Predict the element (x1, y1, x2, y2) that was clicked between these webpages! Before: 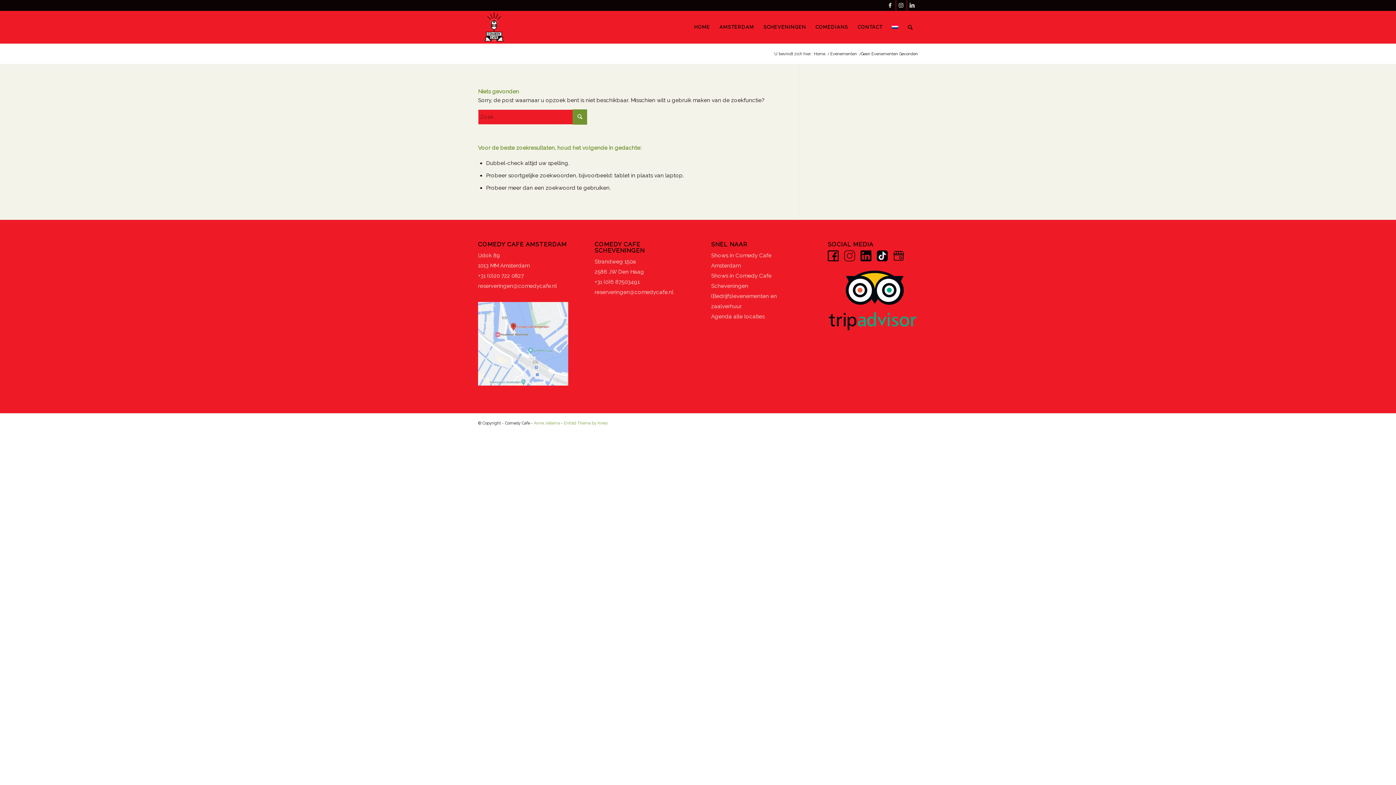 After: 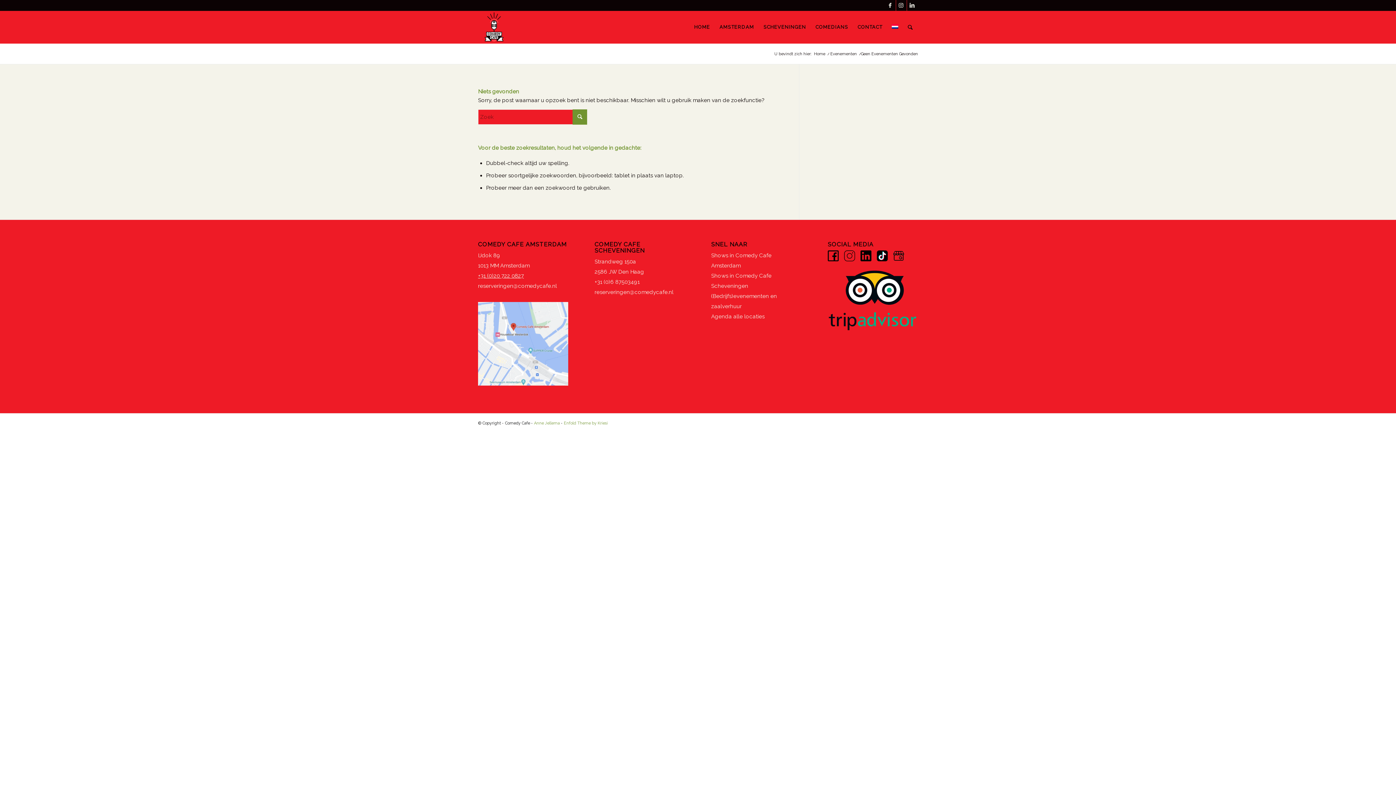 Action: label: +31 (0)20 722 0827 bbox: (478, 272, 524, 279)